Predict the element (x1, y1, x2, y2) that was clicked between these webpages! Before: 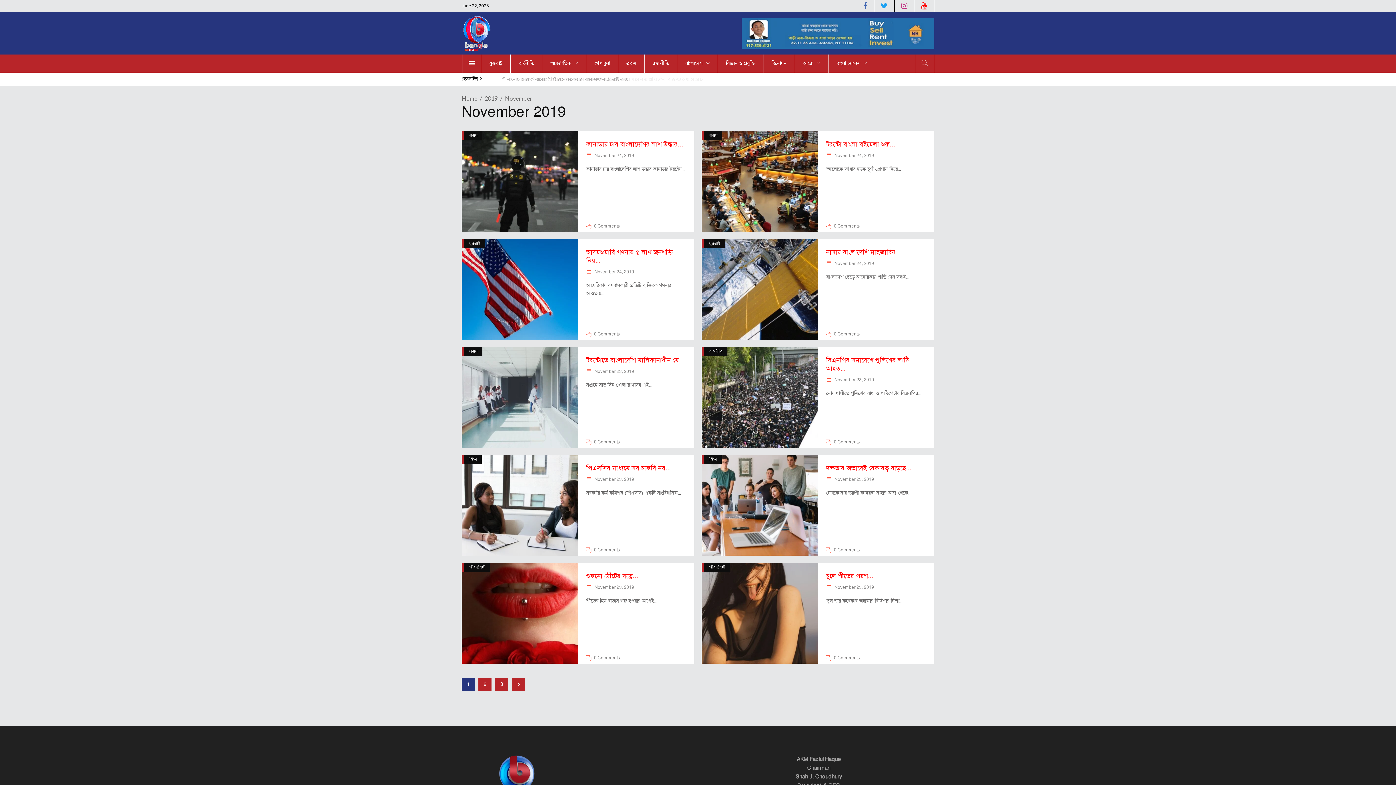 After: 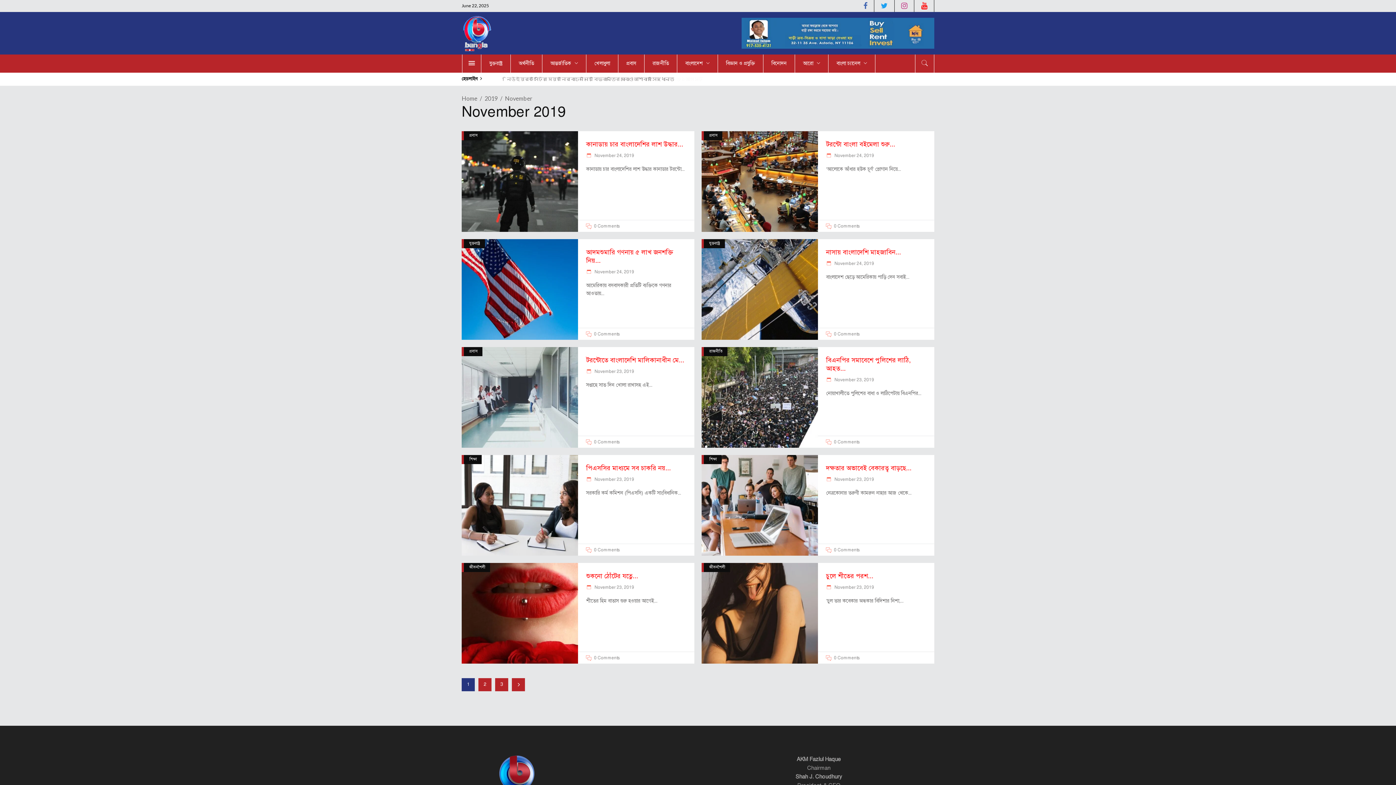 Action: label:  November 23, 2019 bbox: (586, 369, 634, 374)